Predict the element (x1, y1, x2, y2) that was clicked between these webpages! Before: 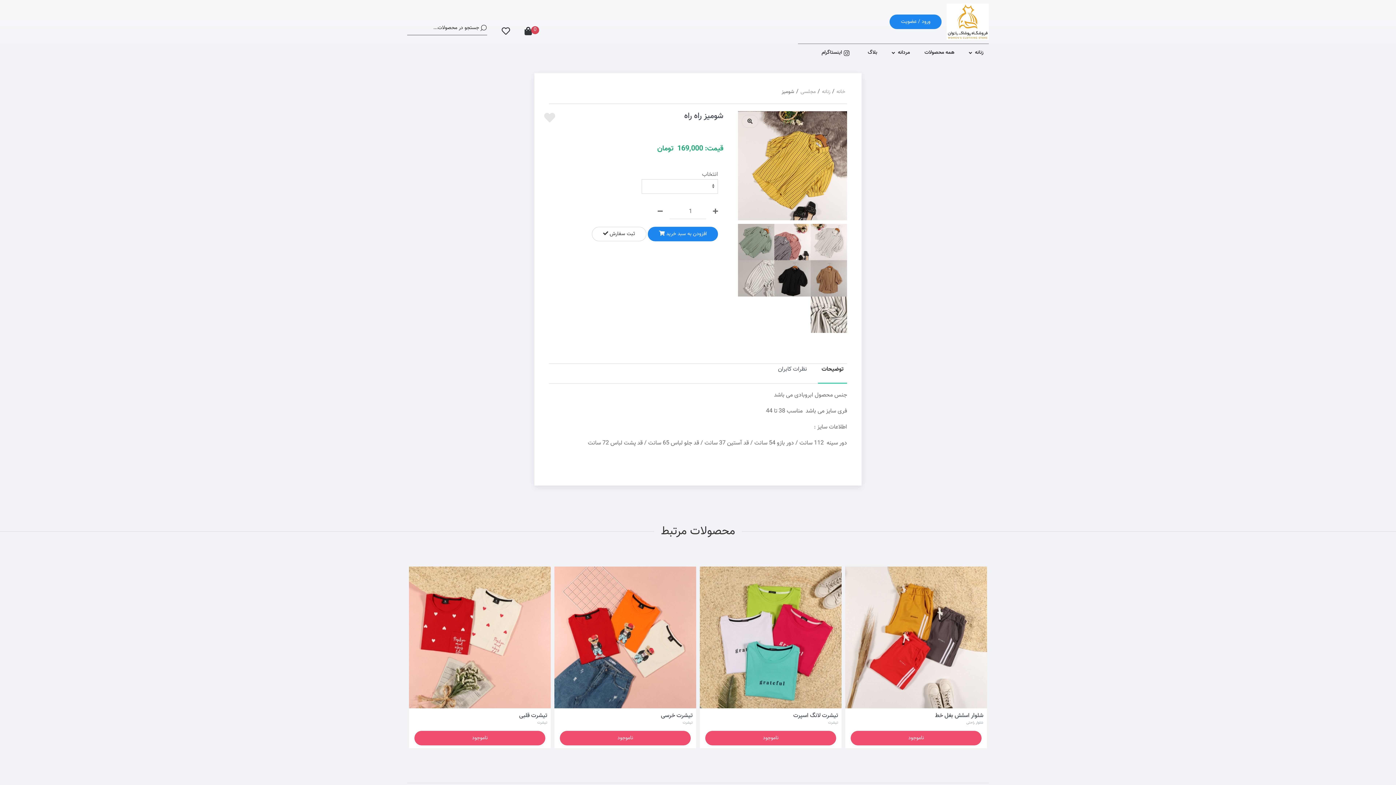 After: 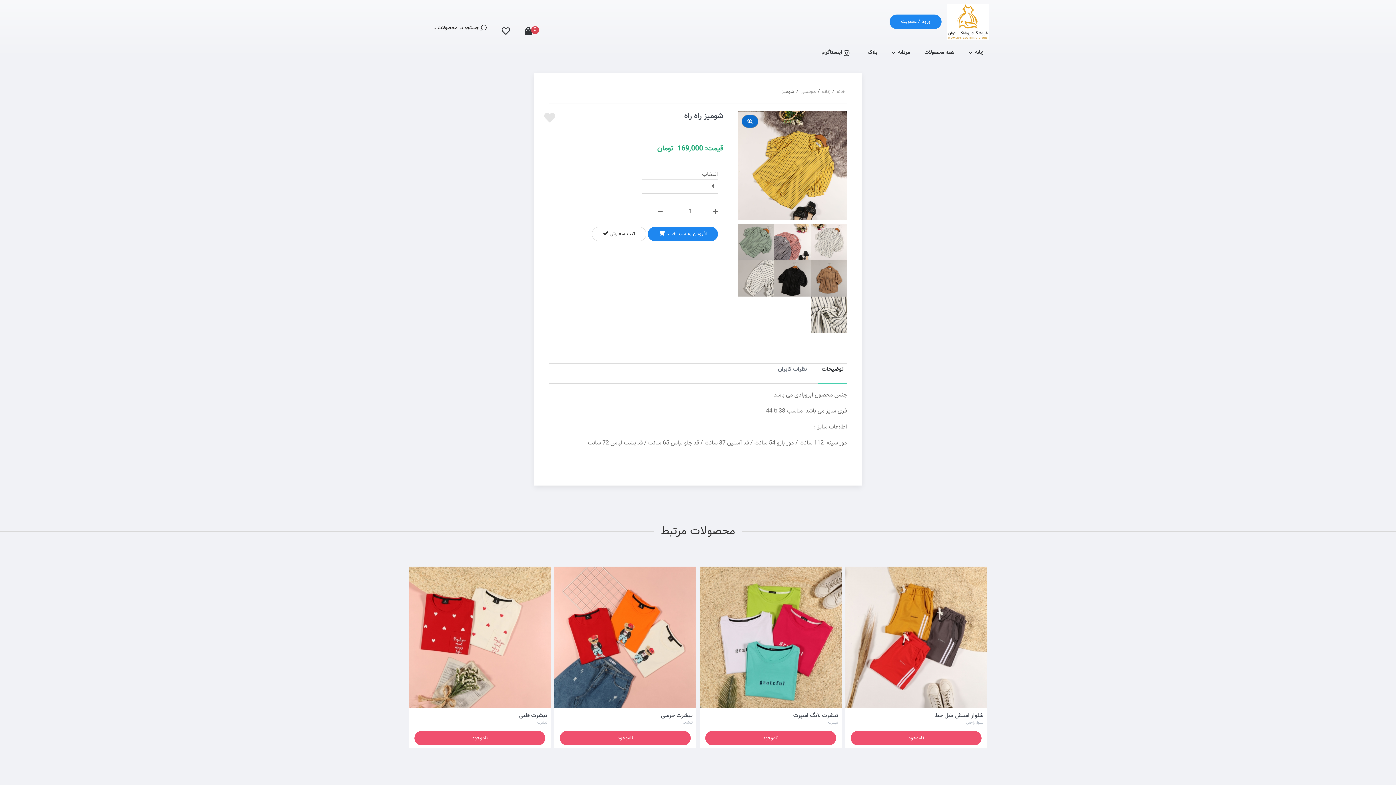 Action: bbox: (741, 114, 758, 127)